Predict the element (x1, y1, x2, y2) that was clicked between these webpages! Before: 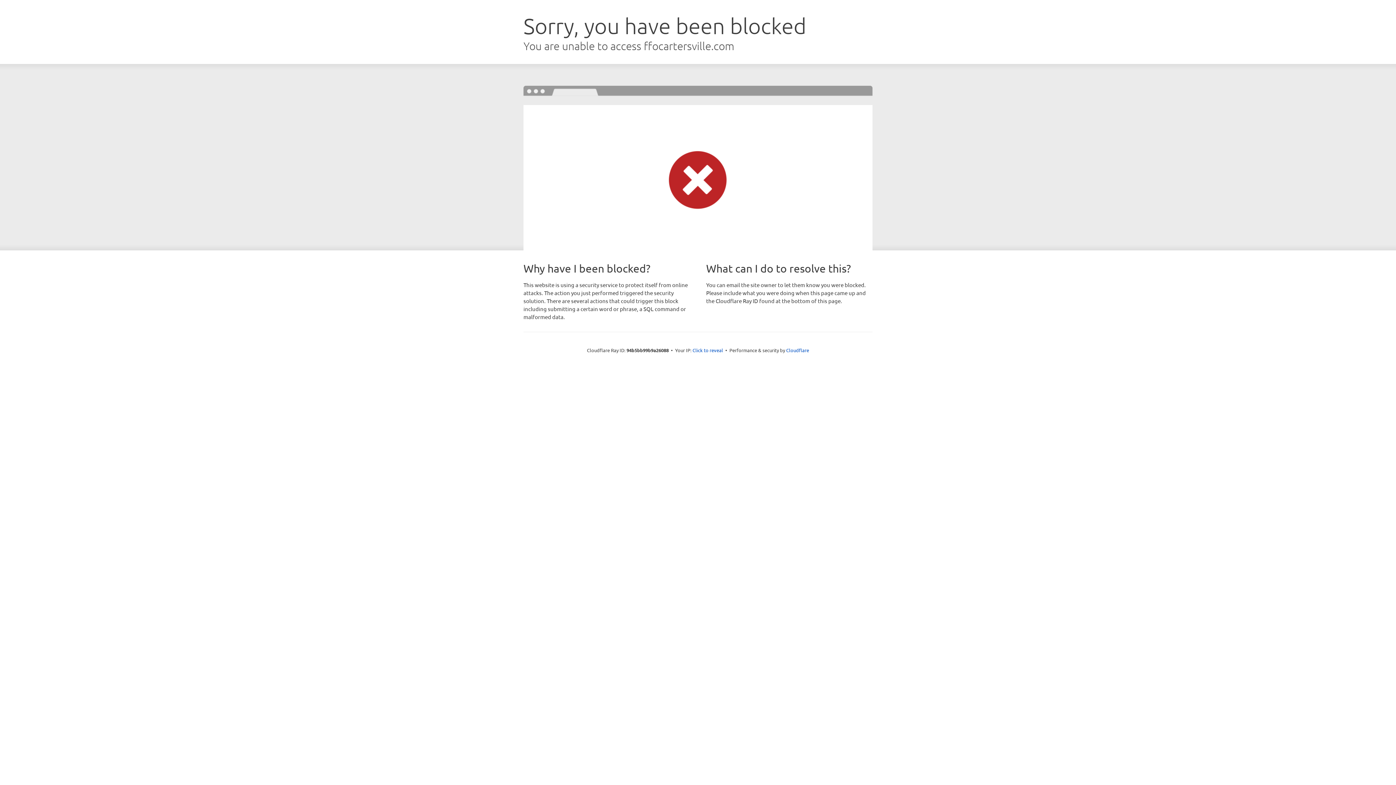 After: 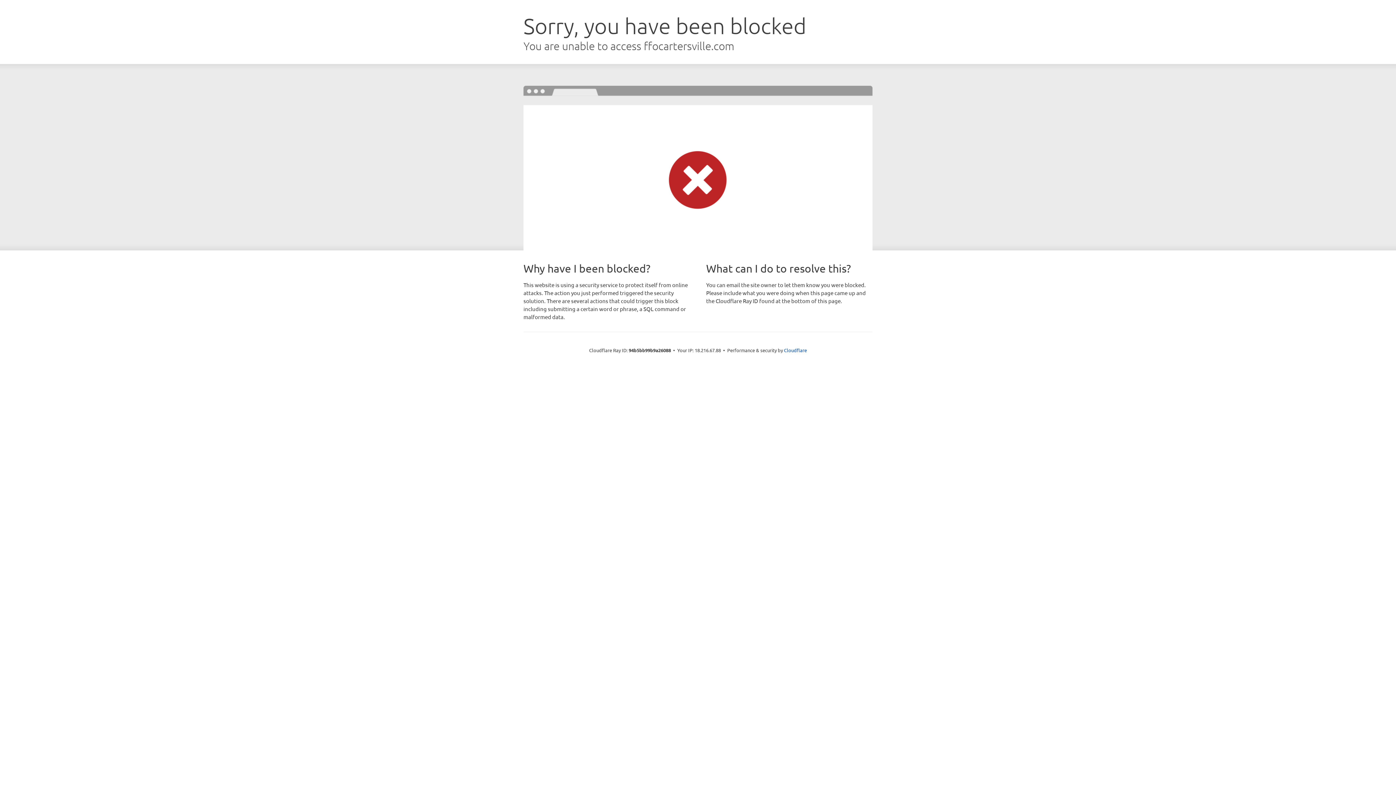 Action: label: Click to reveal bbox: (692, 346, 723, 353)